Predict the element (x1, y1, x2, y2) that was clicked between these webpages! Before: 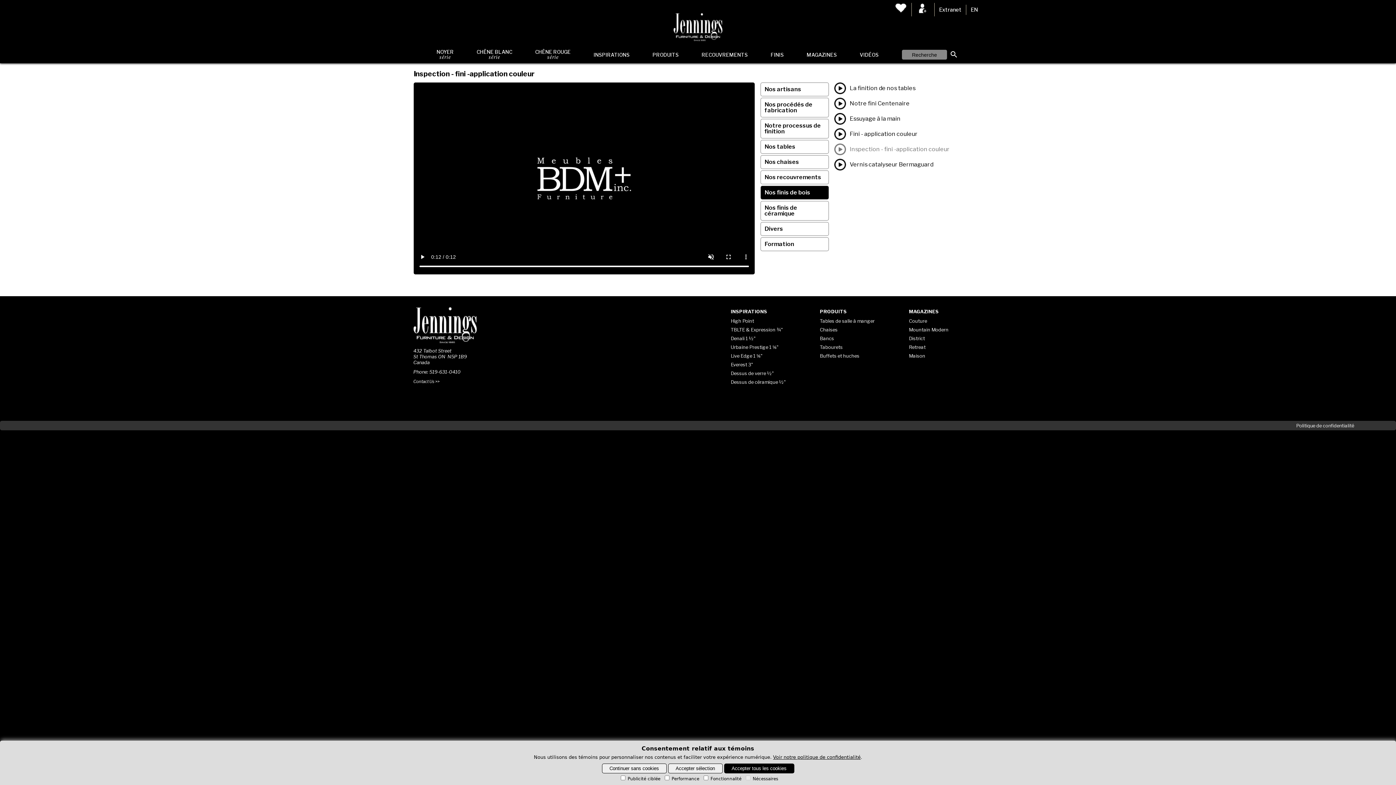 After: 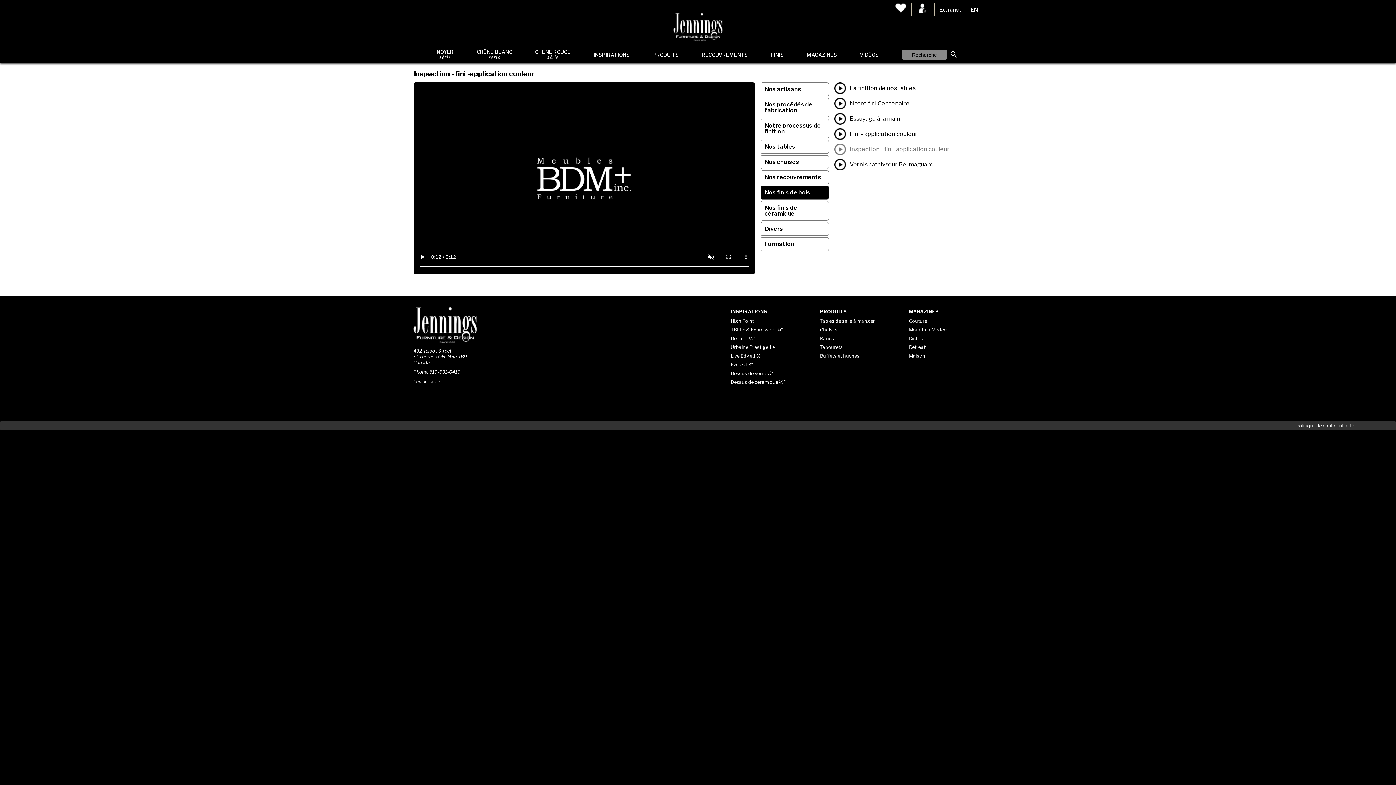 Action: label: Accepter sélection bbox: (668, 764, 722, 773)